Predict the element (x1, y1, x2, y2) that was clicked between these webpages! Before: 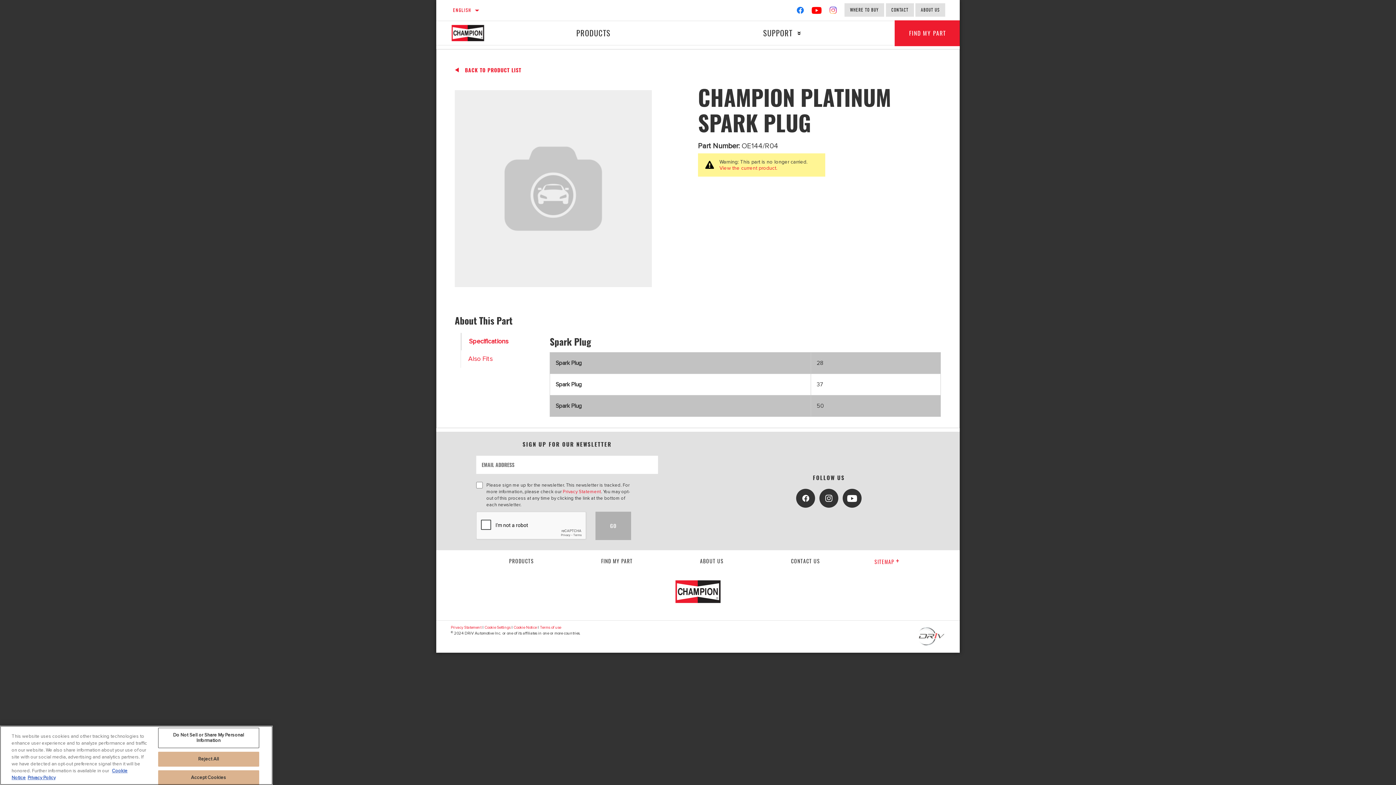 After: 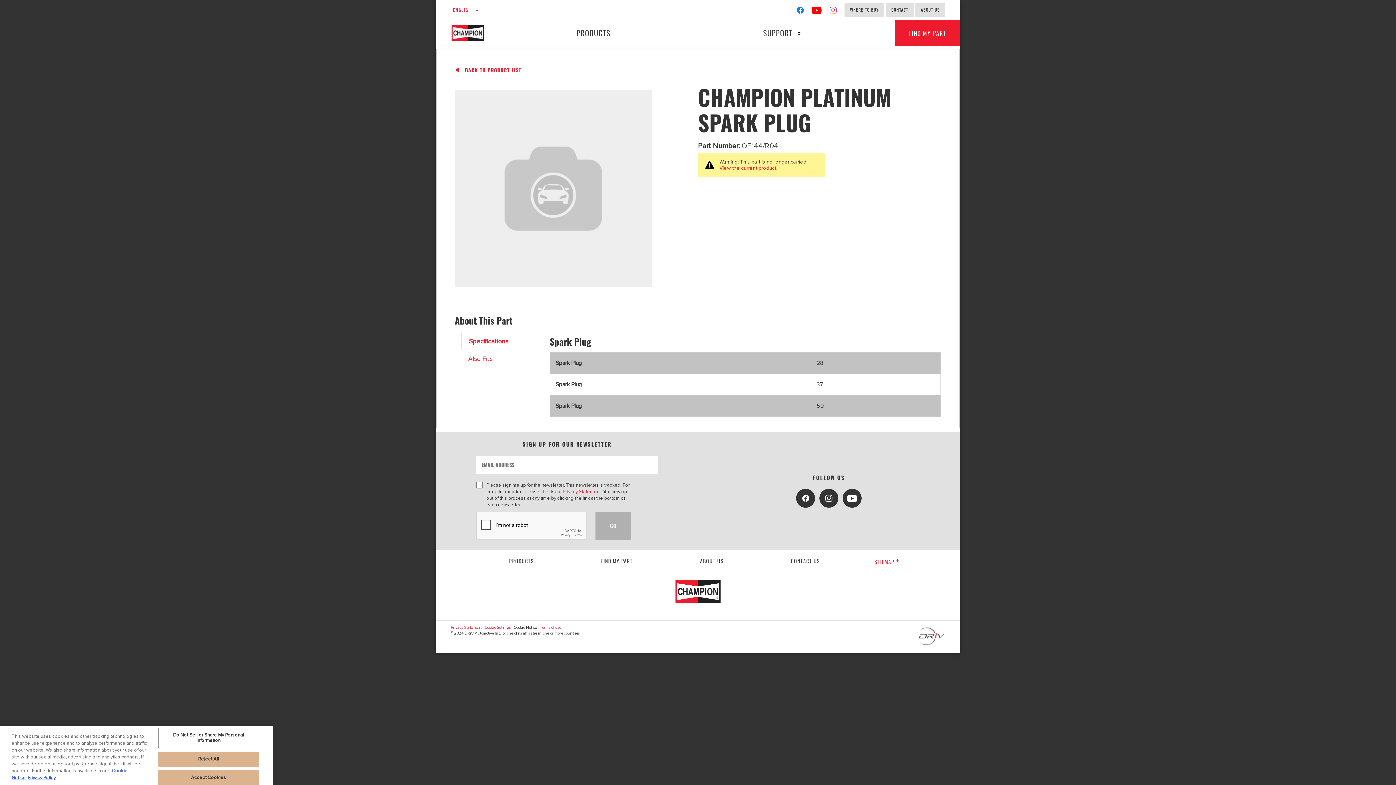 Action: bbox: (513, 625, 536, 630) label: Cookie Notice